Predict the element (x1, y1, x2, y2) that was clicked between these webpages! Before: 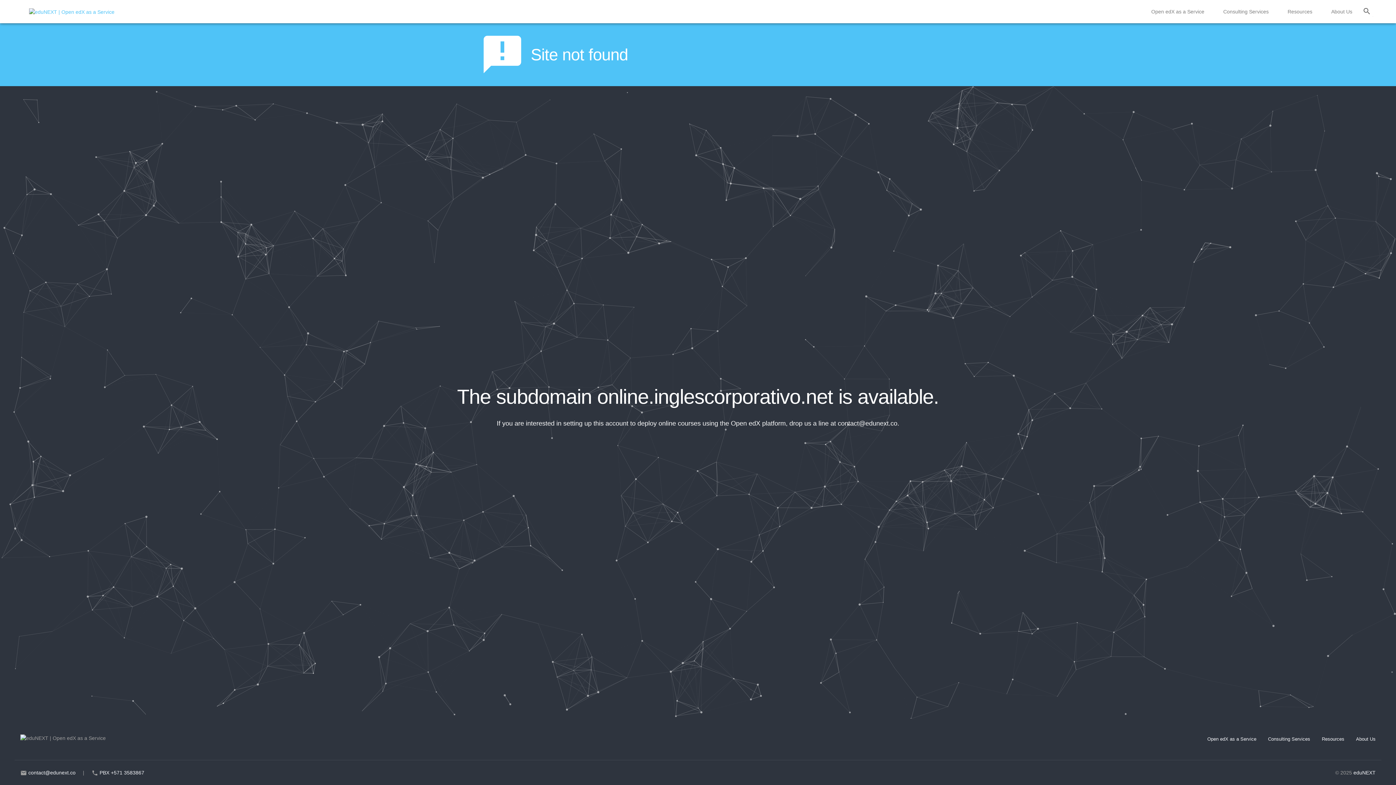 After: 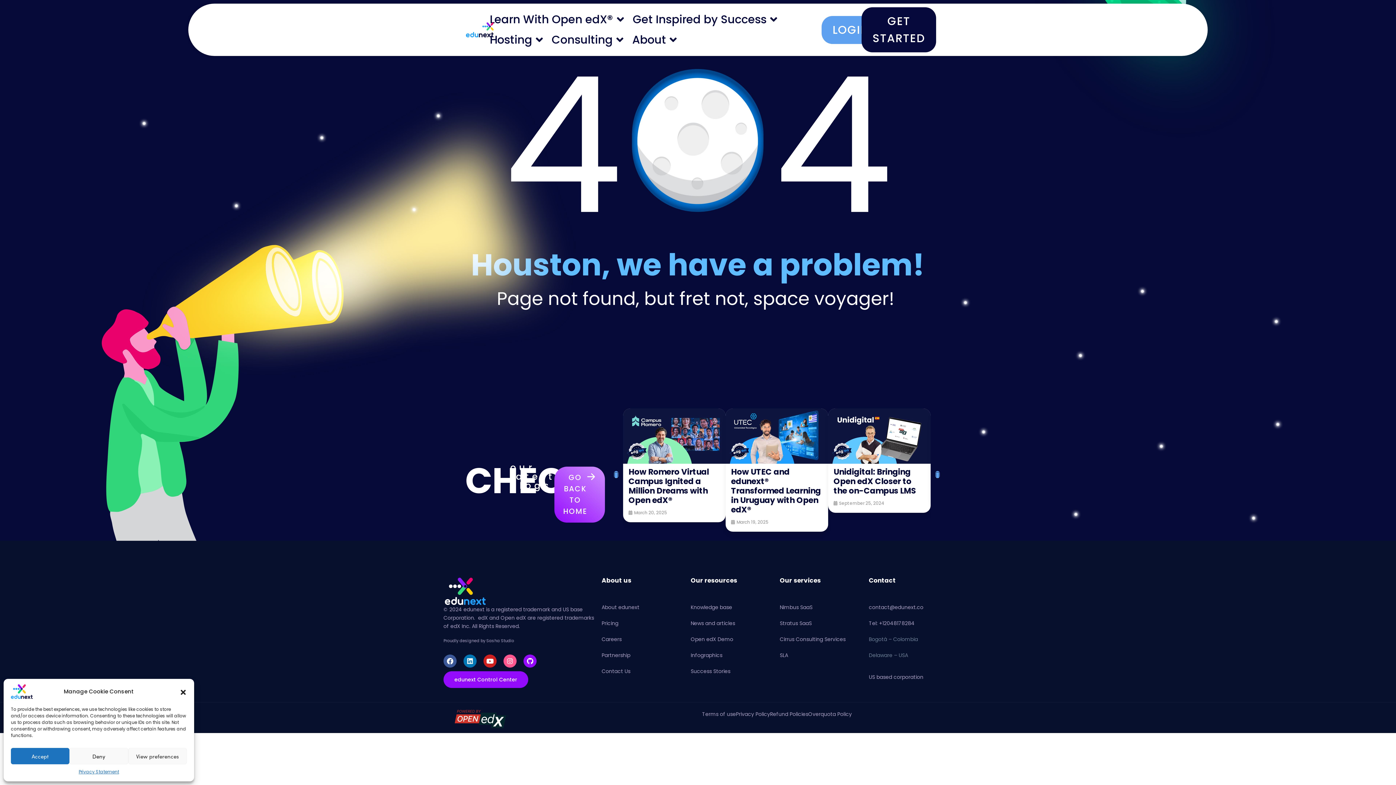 Action: label: Open edX as a Service bbox: (1207, 736, 1256, 742)